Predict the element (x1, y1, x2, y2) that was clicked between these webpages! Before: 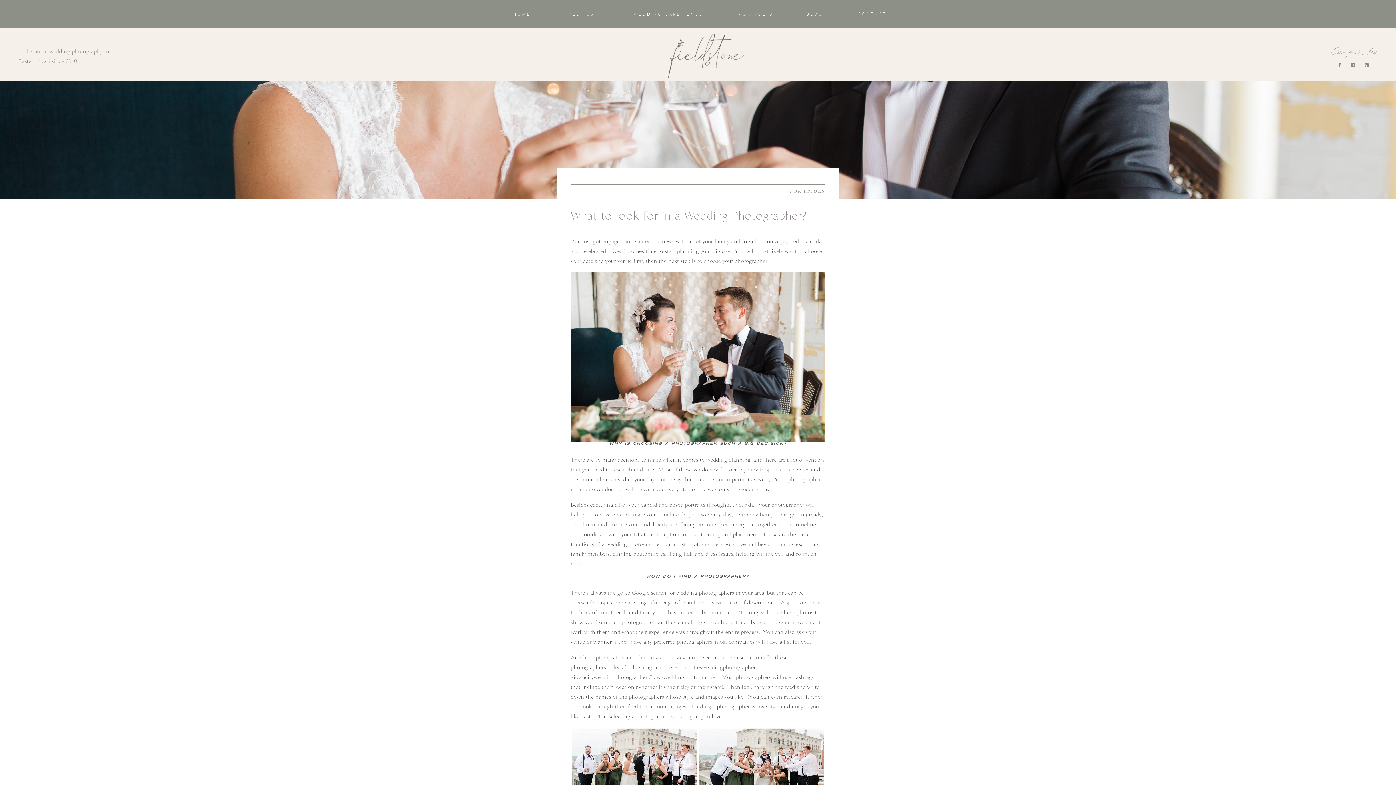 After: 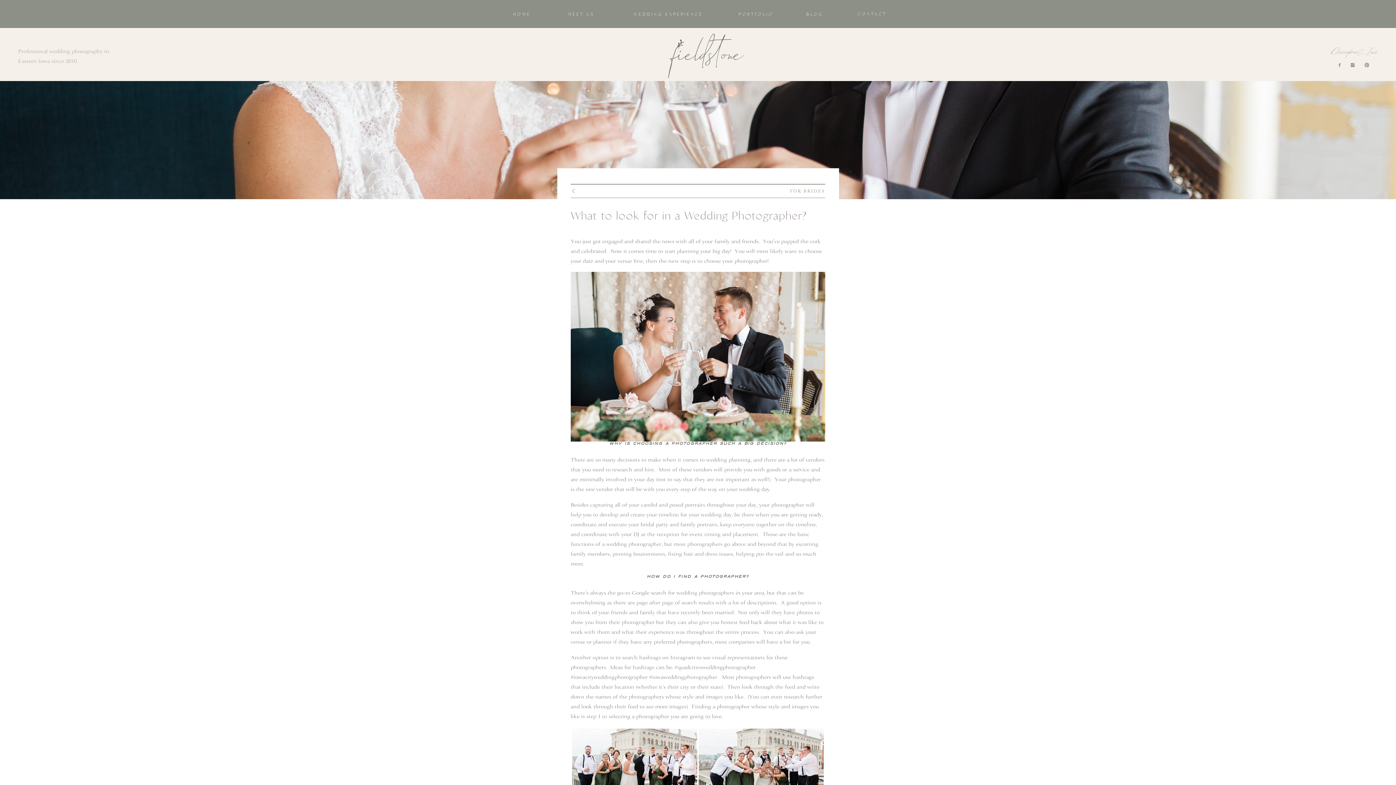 Action: bbox: (1337, 62, 1342, 67)